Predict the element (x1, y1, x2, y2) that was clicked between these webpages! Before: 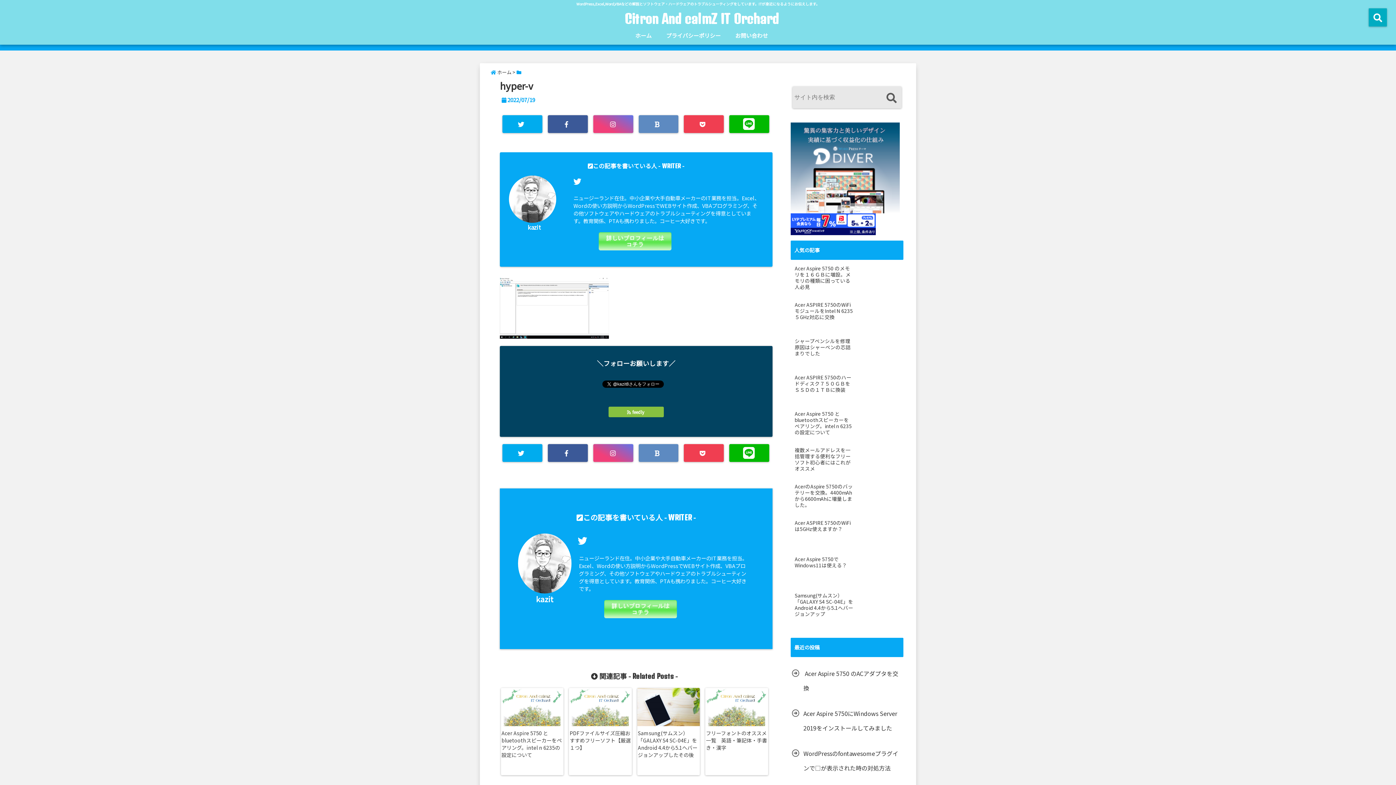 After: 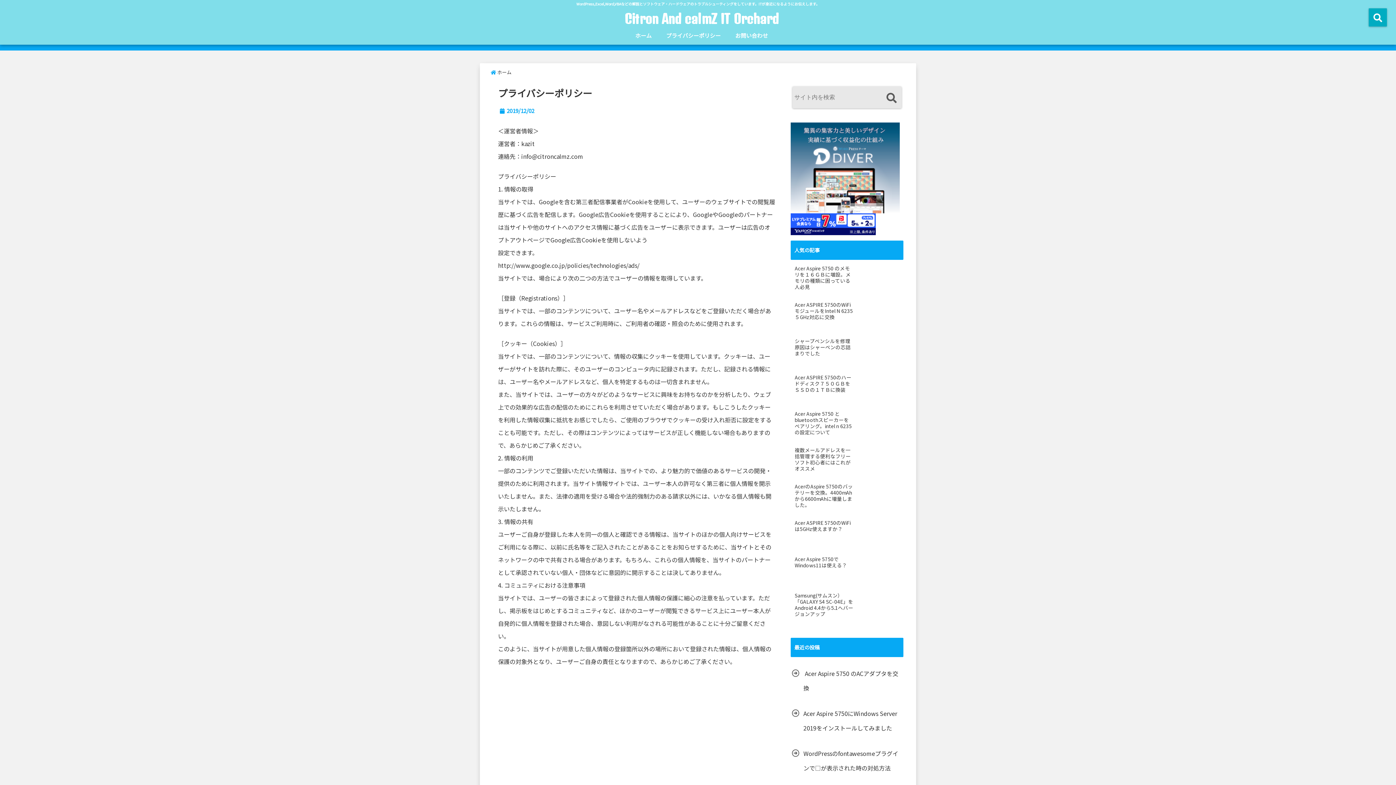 Action: label: プライバシーポリシー bbox: (662, 28, 724, 42)